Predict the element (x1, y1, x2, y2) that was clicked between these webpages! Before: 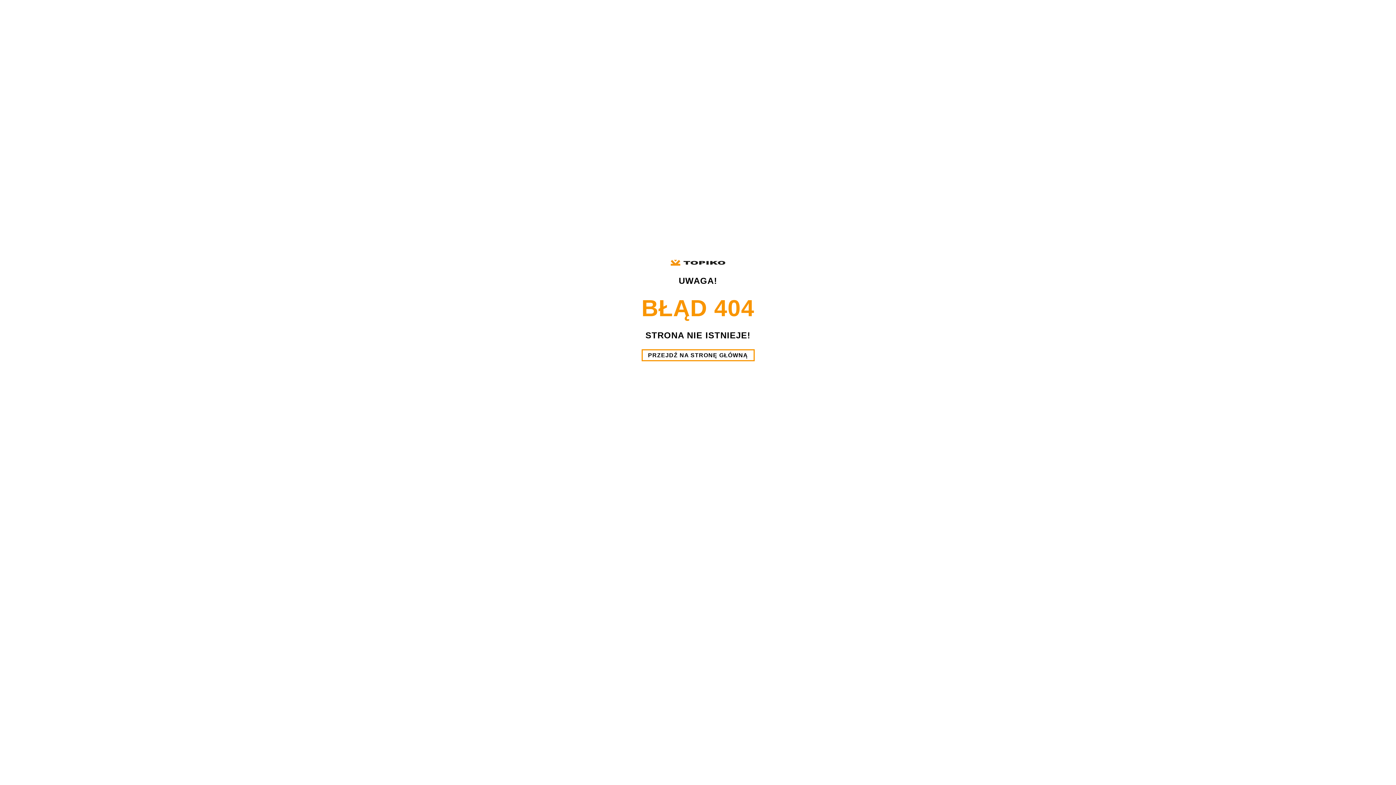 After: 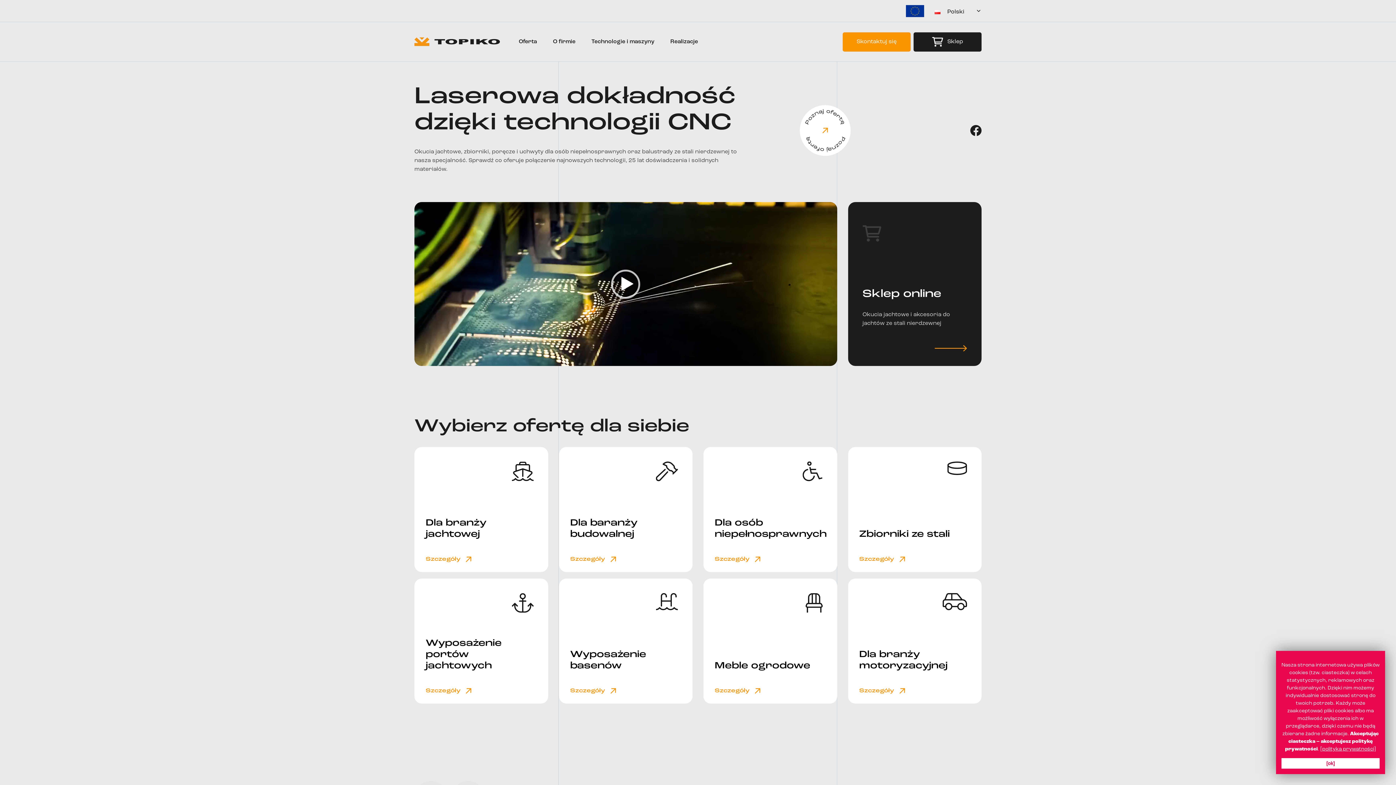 Action: bbox: (641, 349, 754, 361) label: PRZEJDŹ NA STRONĘ GŁÓWNĄ